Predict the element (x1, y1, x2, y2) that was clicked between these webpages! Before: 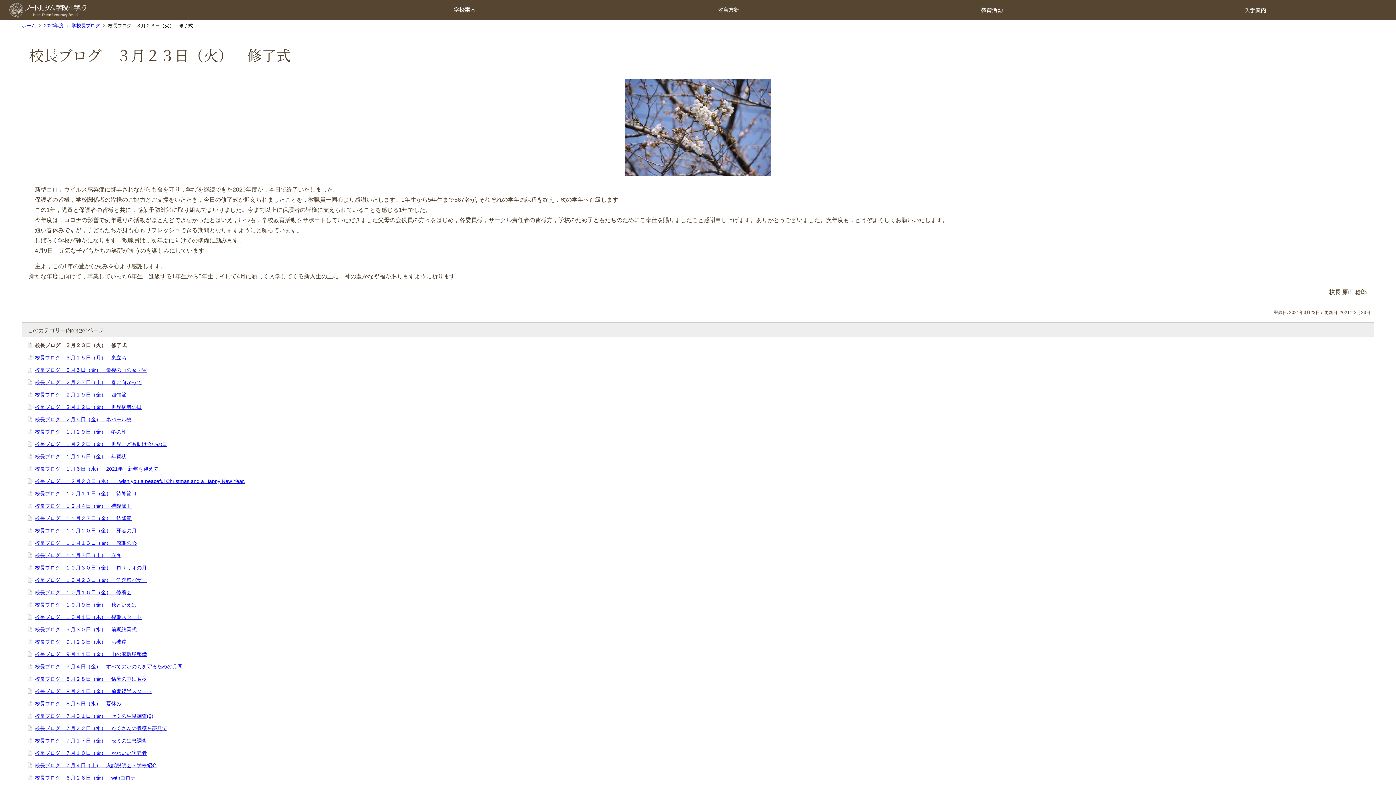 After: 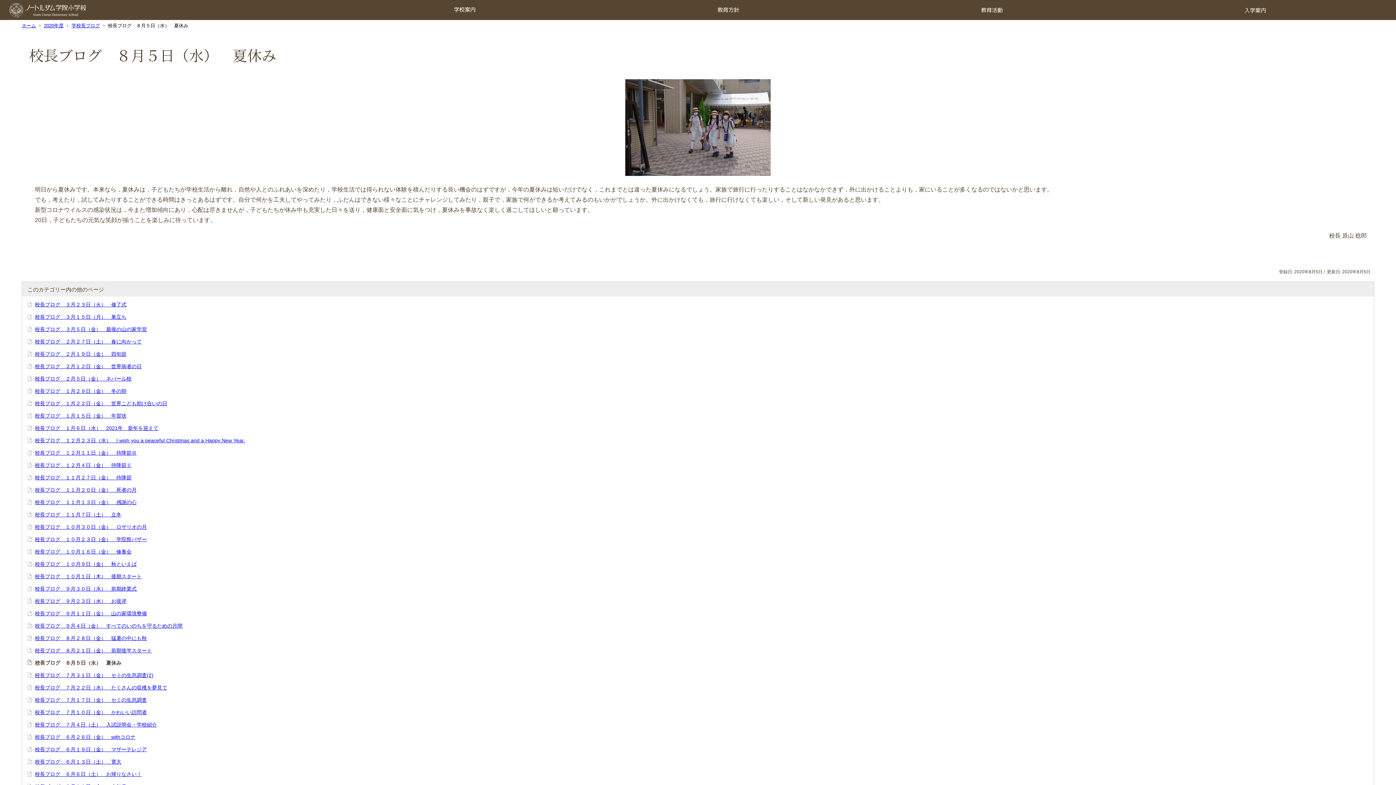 Action: bbox: (34, 701, 121, 706) label: 校長ブログ　８月５日（水）　夏休み